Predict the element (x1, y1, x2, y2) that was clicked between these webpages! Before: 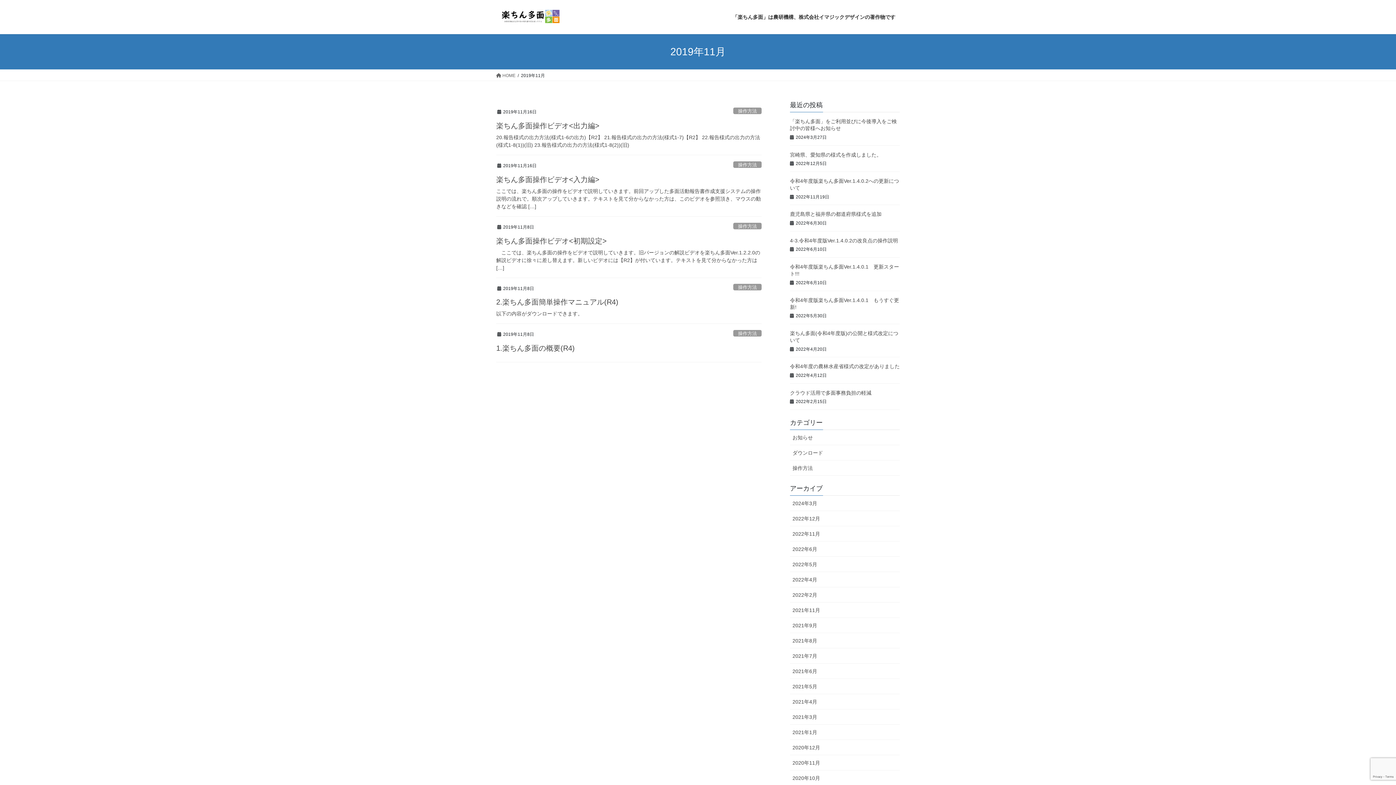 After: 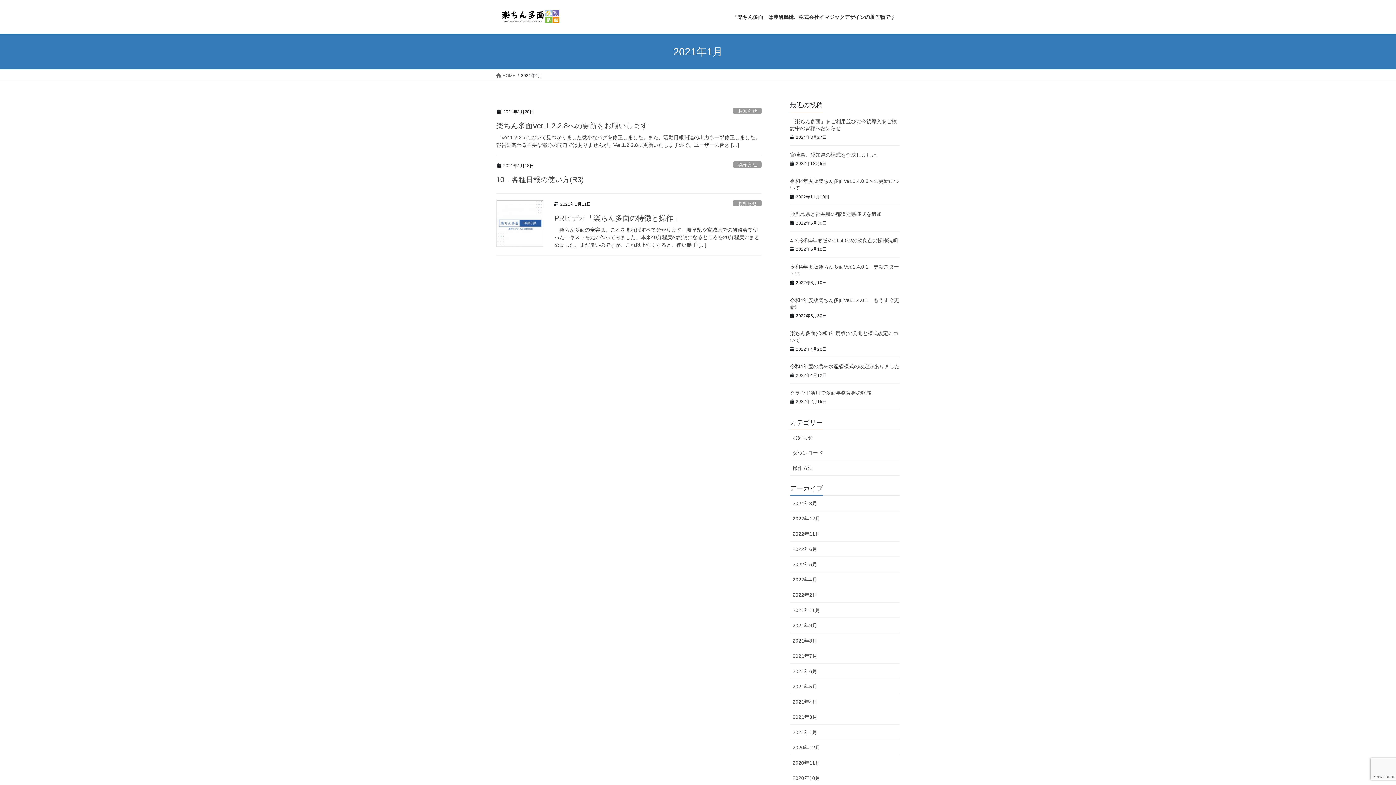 Action: label: 2021年1月 bbox: (790, 725, 900, 740)